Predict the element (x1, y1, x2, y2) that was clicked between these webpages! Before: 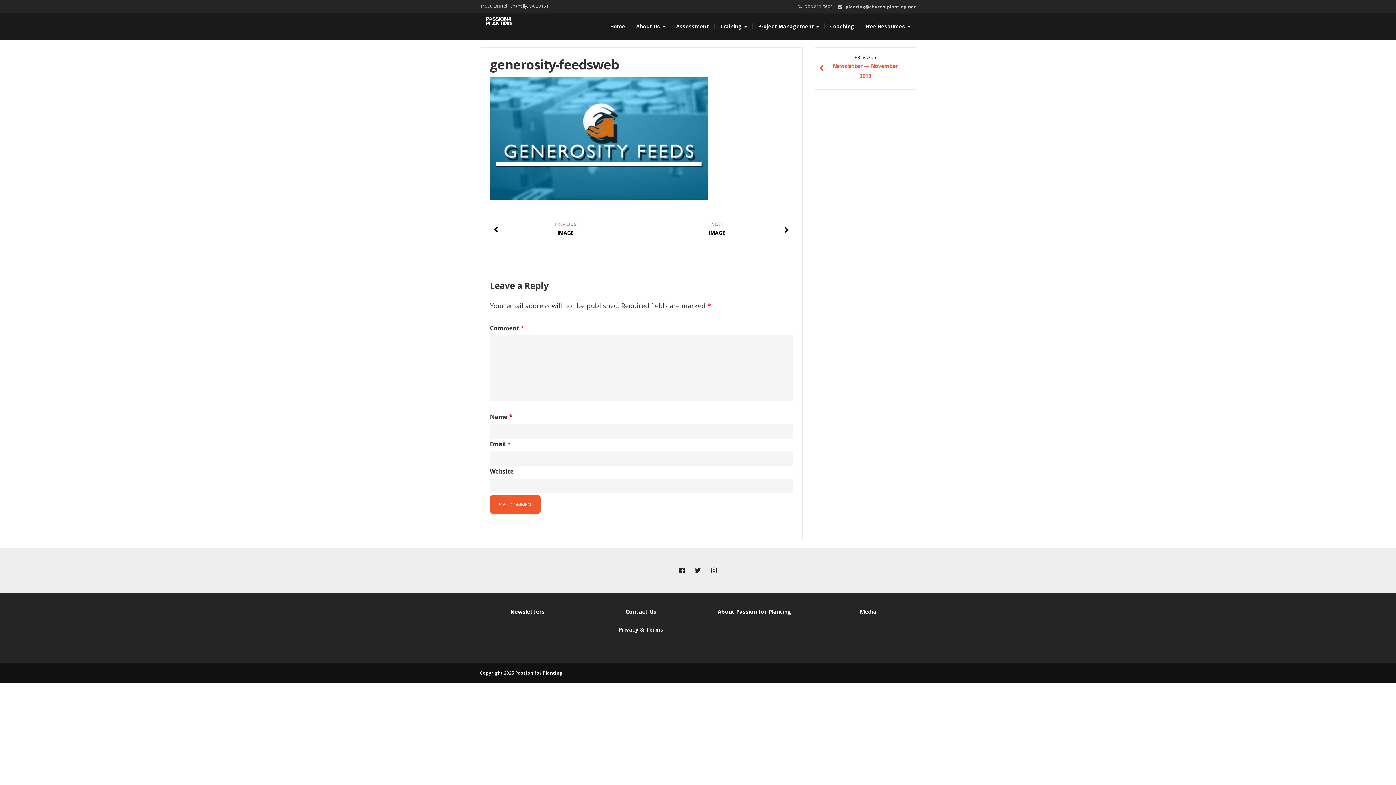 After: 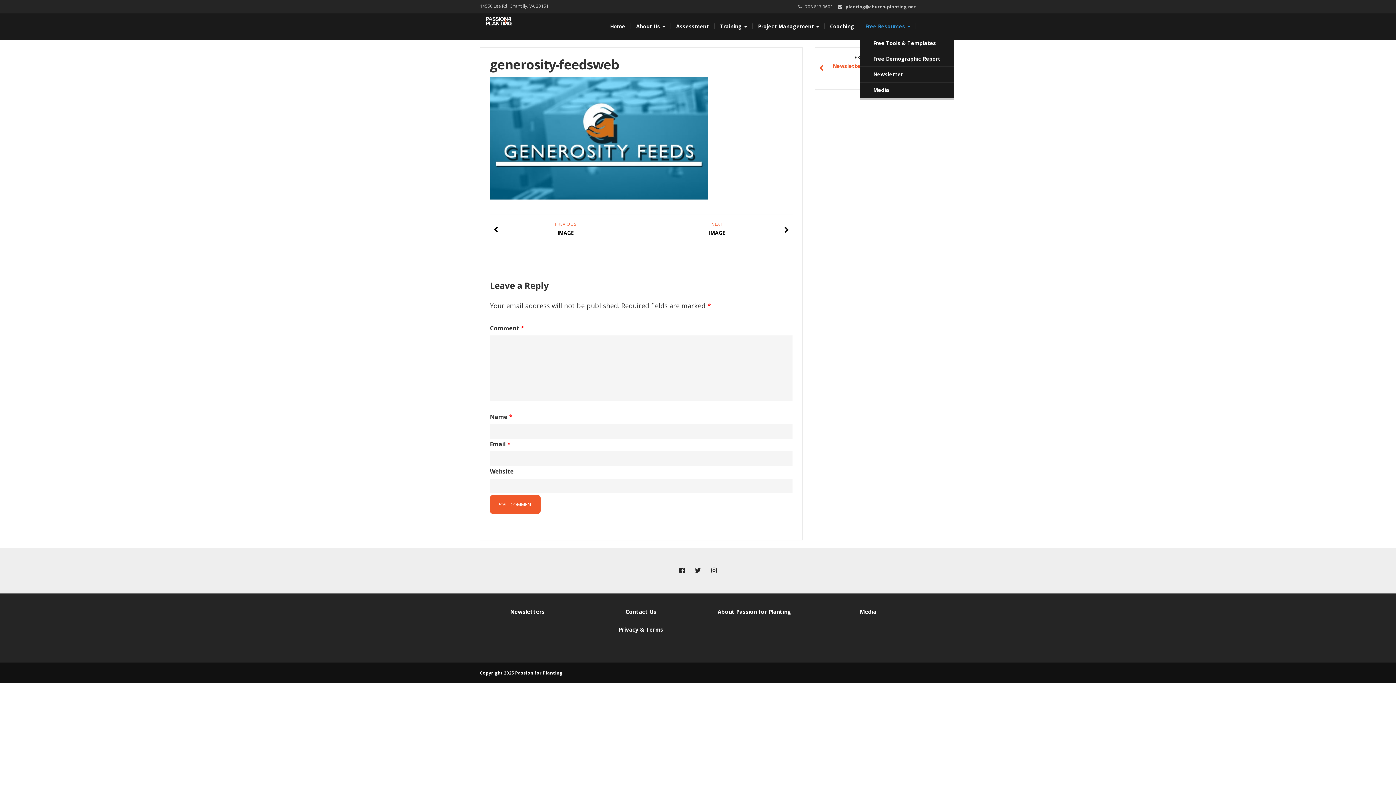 Action: label: Free Resources  bbox: (860, 17, 916, 35)